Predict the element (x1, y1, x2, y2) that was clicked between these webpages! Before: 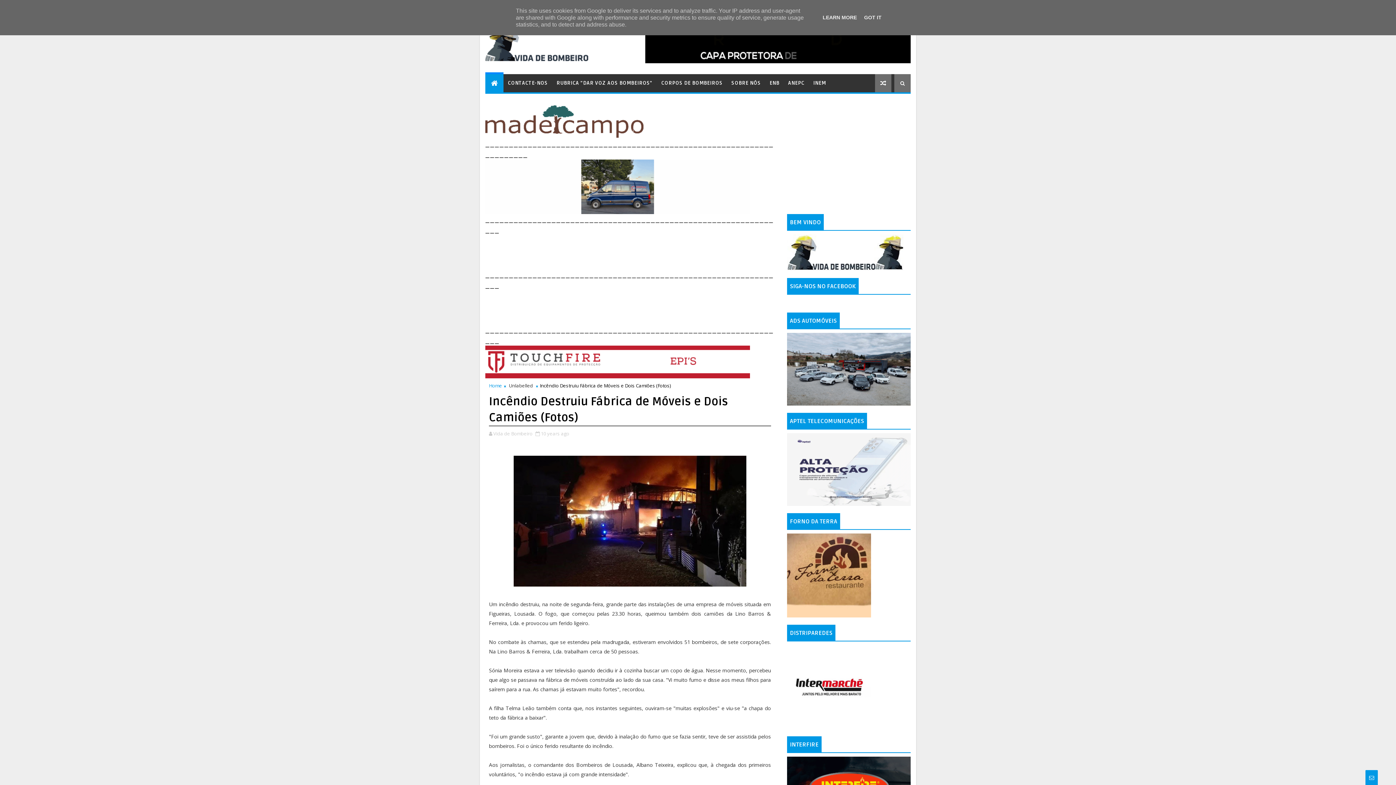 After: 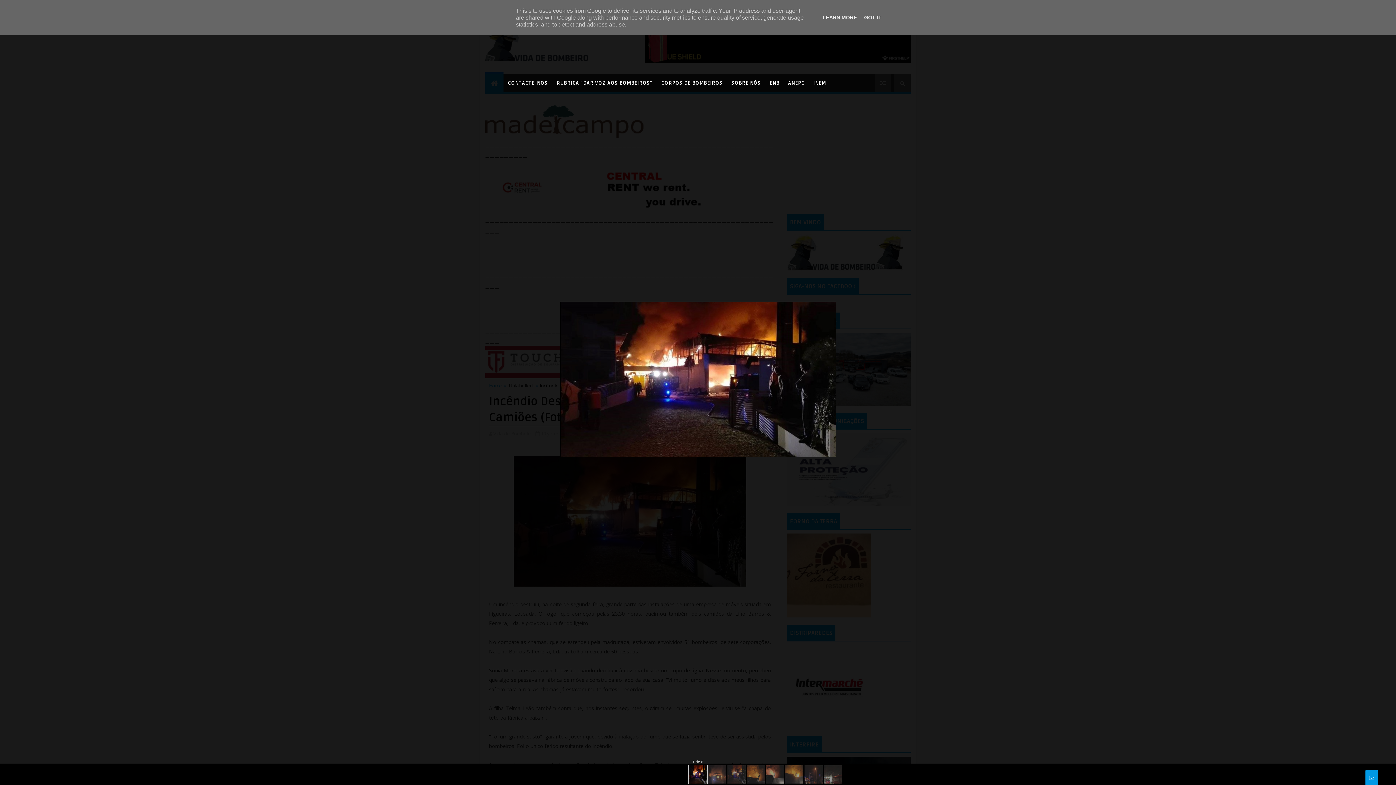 Action: bbox: (513, 517, 746, 524)